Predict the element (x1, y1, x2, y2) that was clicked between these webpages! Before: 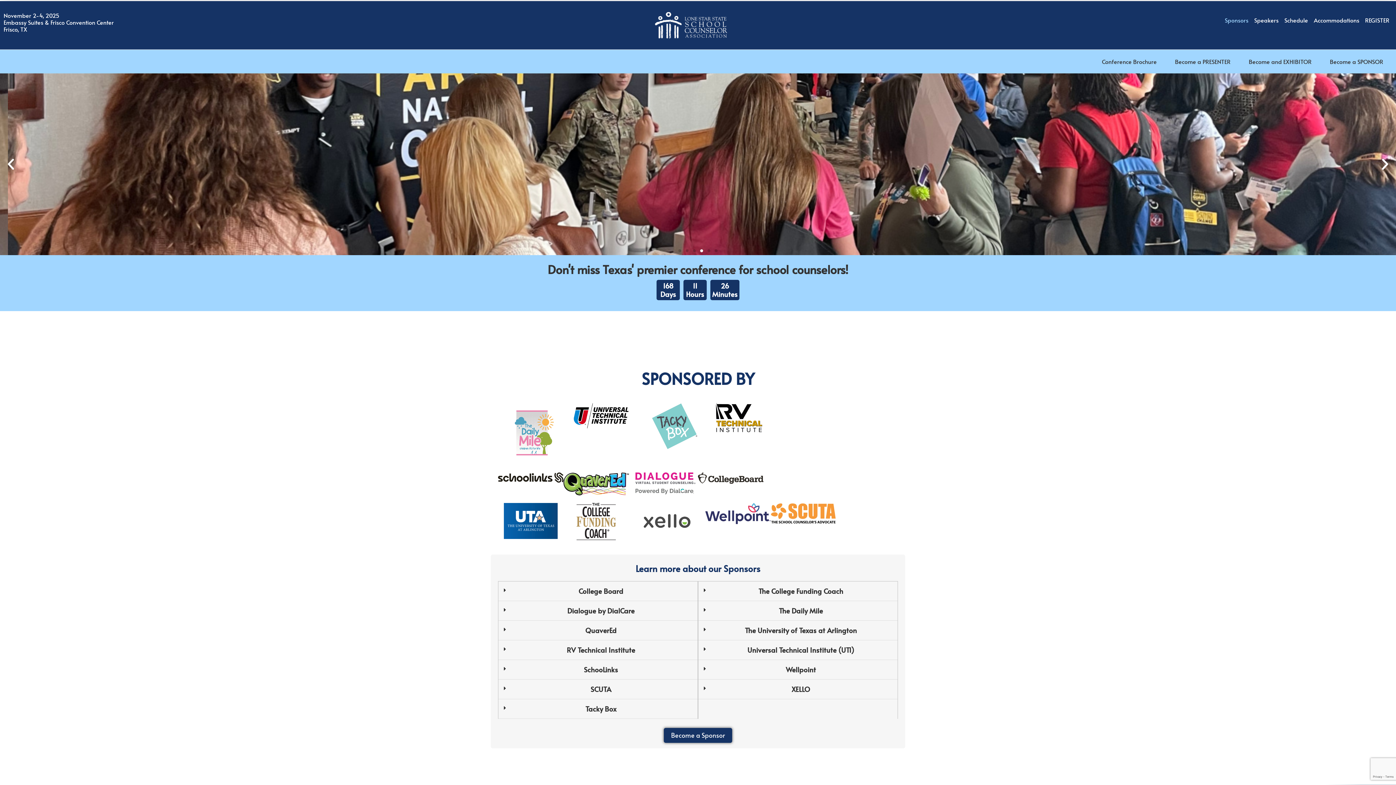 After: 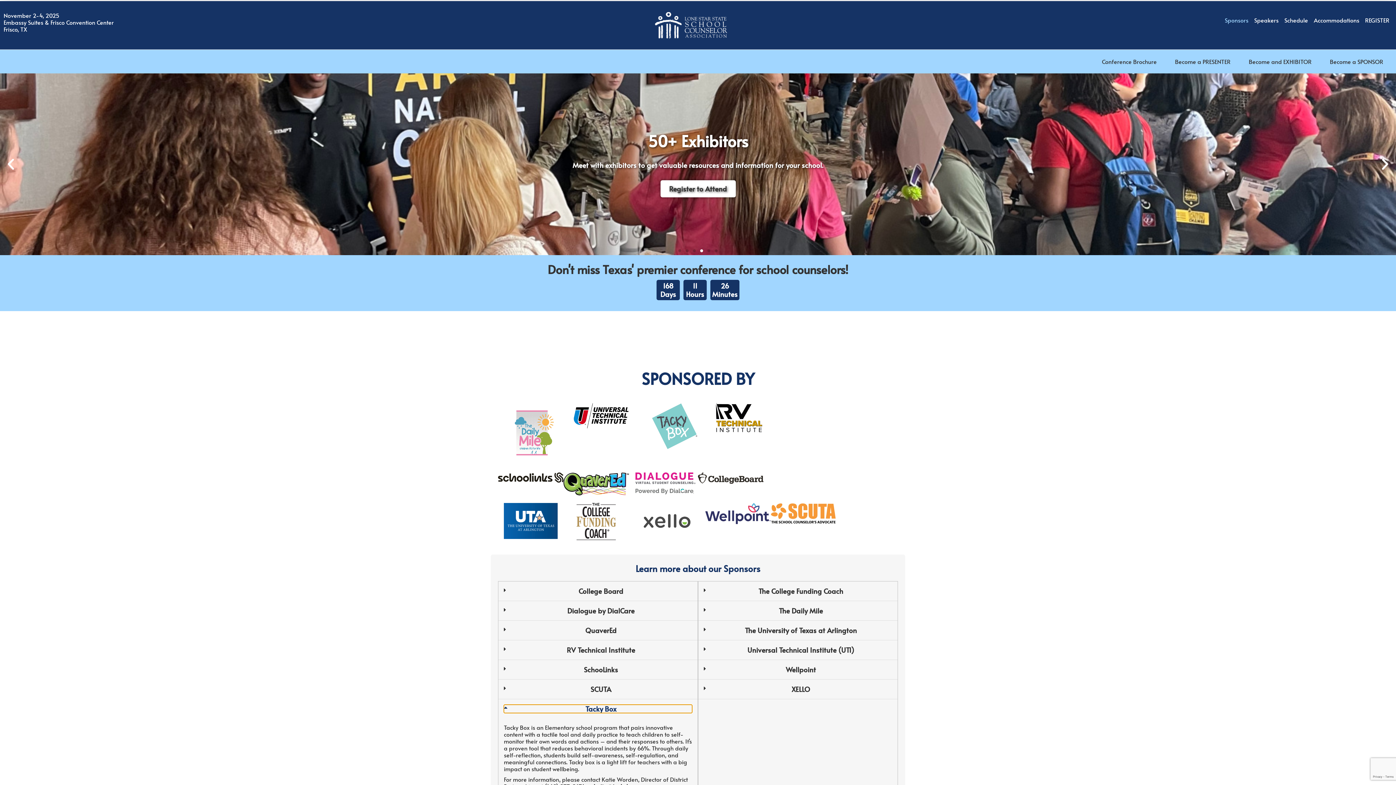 Action: bbox: (504, 705, 692, 713) label: Tacky Box